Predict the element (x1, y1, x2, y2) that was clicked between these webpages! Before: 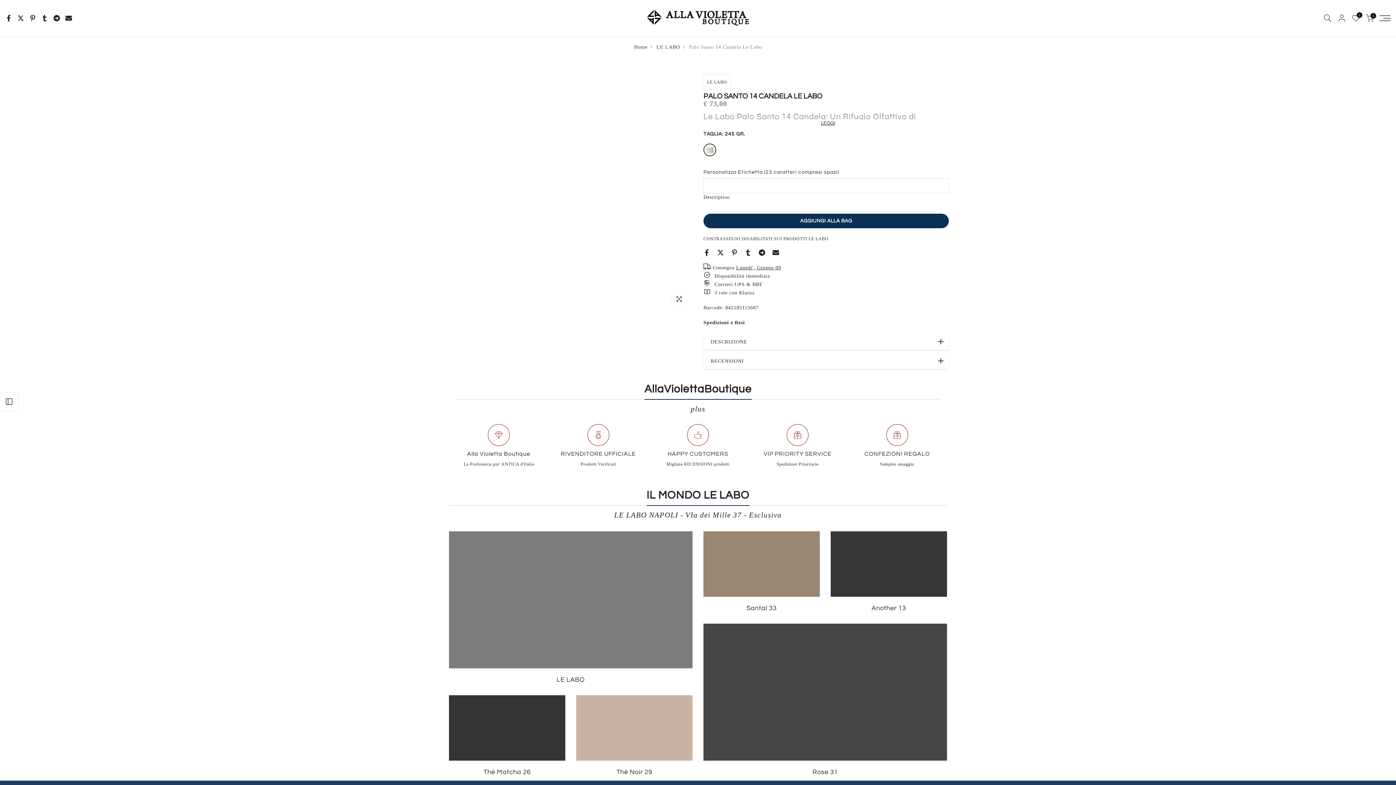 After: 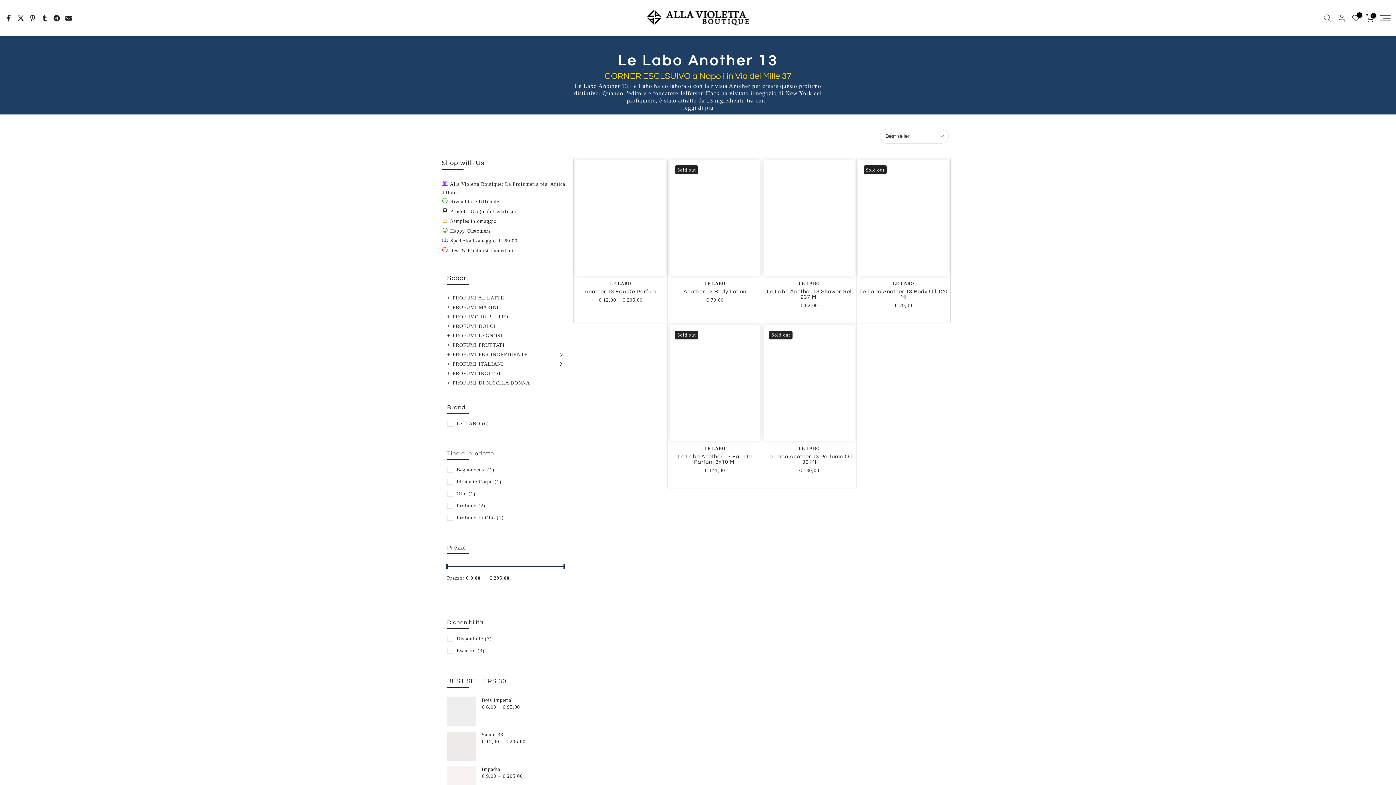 Action: bbox: (830, 604, 947, 613) label: Another 13